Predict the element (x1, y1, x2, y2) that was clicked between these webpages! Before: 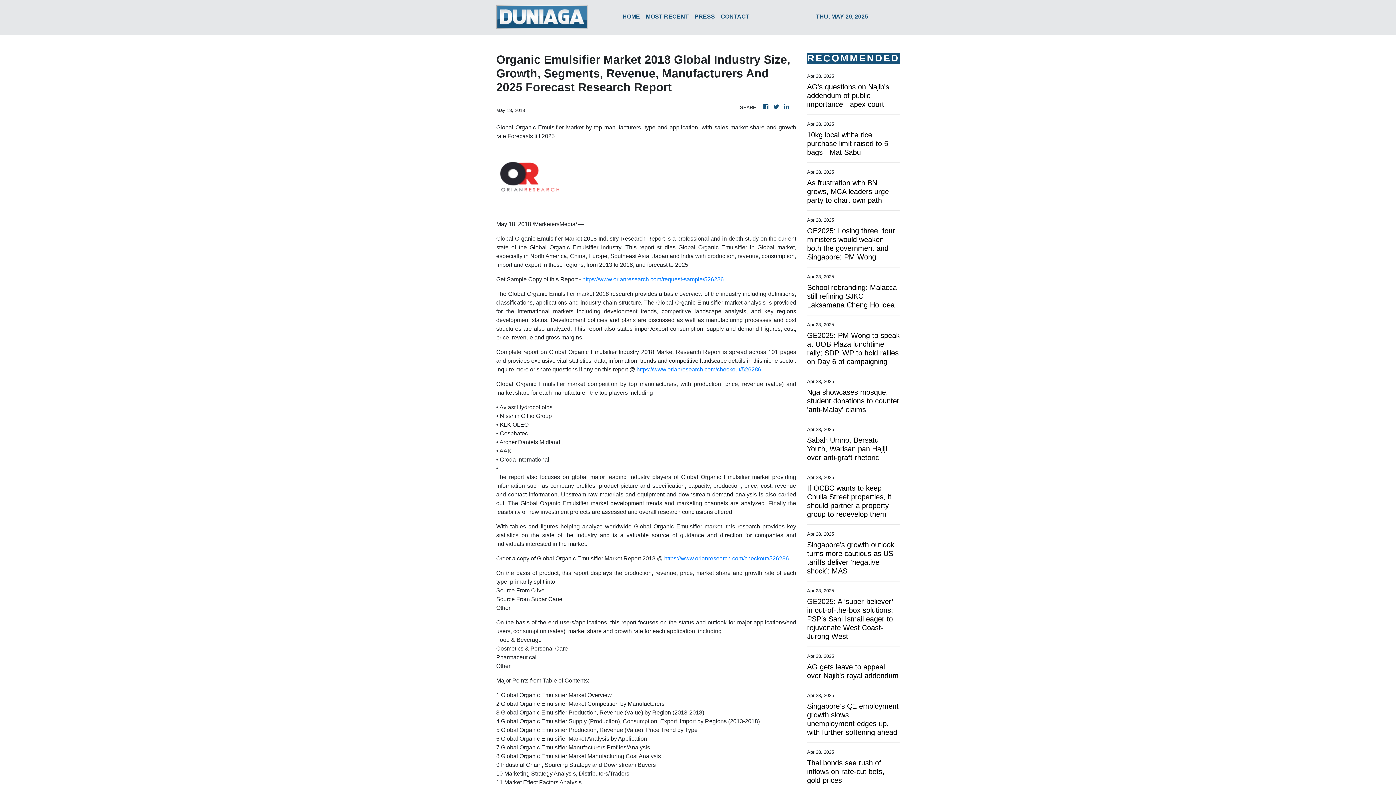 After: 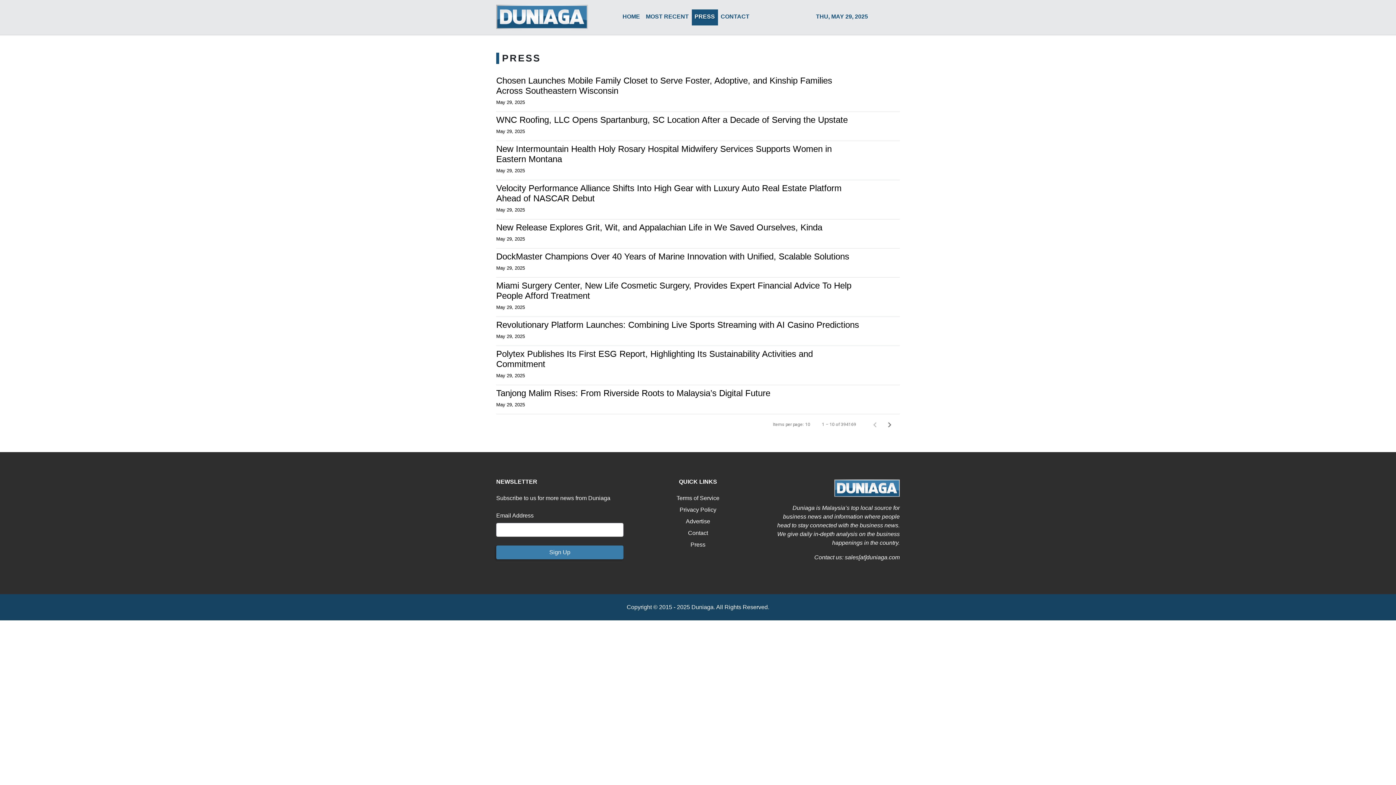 Action: bbox: (691, 9, 718, 25) label: PRESS